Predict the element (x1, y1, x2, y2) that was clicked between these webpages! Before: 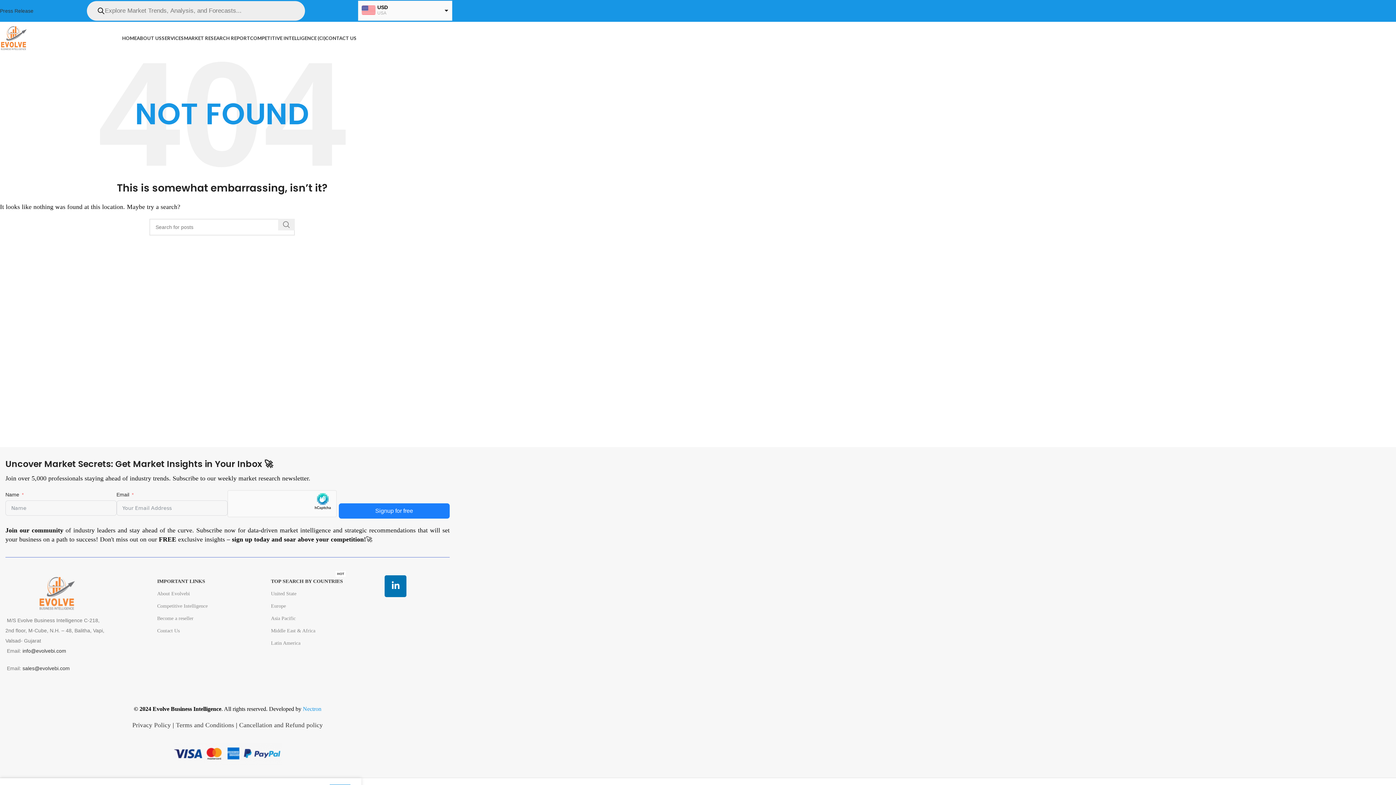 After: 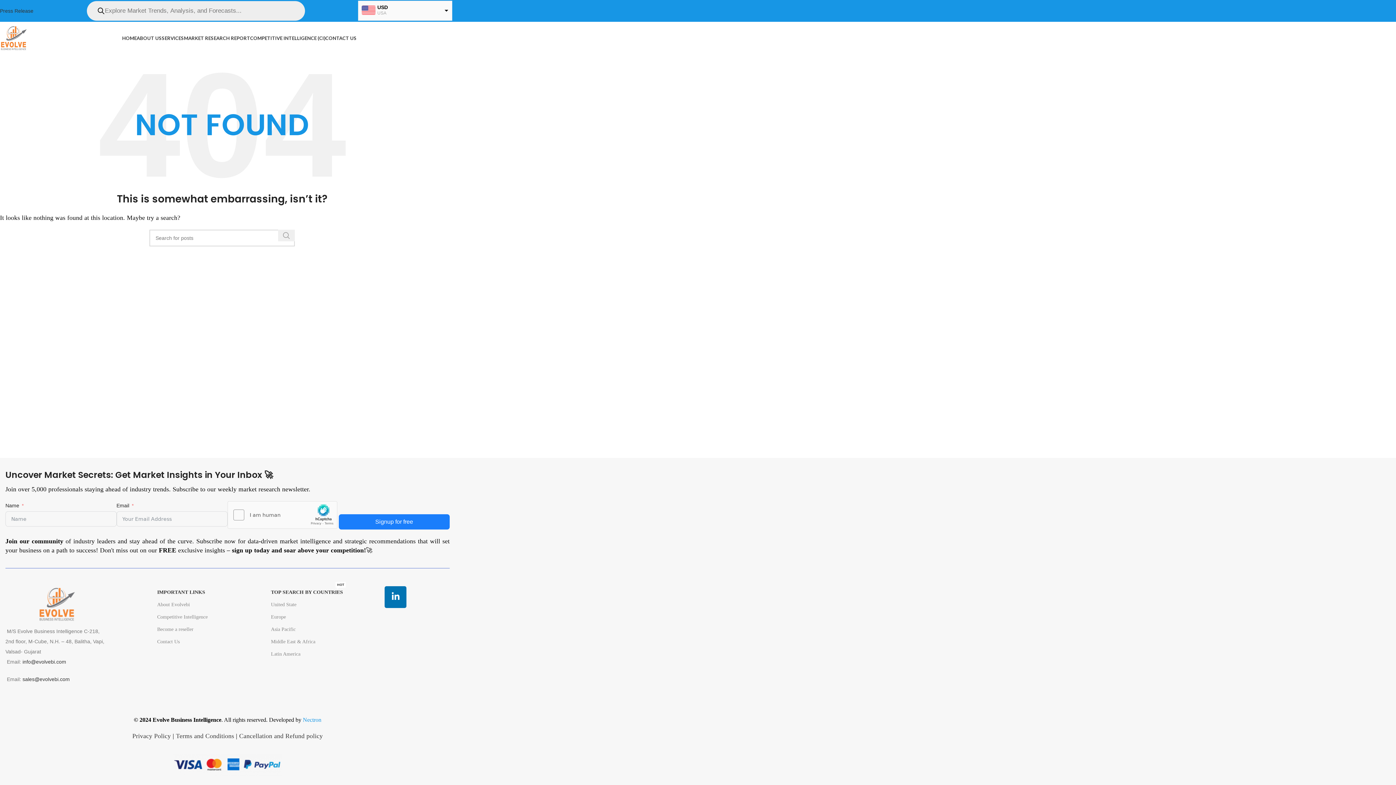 Action: bbox: (278, 218, 294, 230) label: Search 